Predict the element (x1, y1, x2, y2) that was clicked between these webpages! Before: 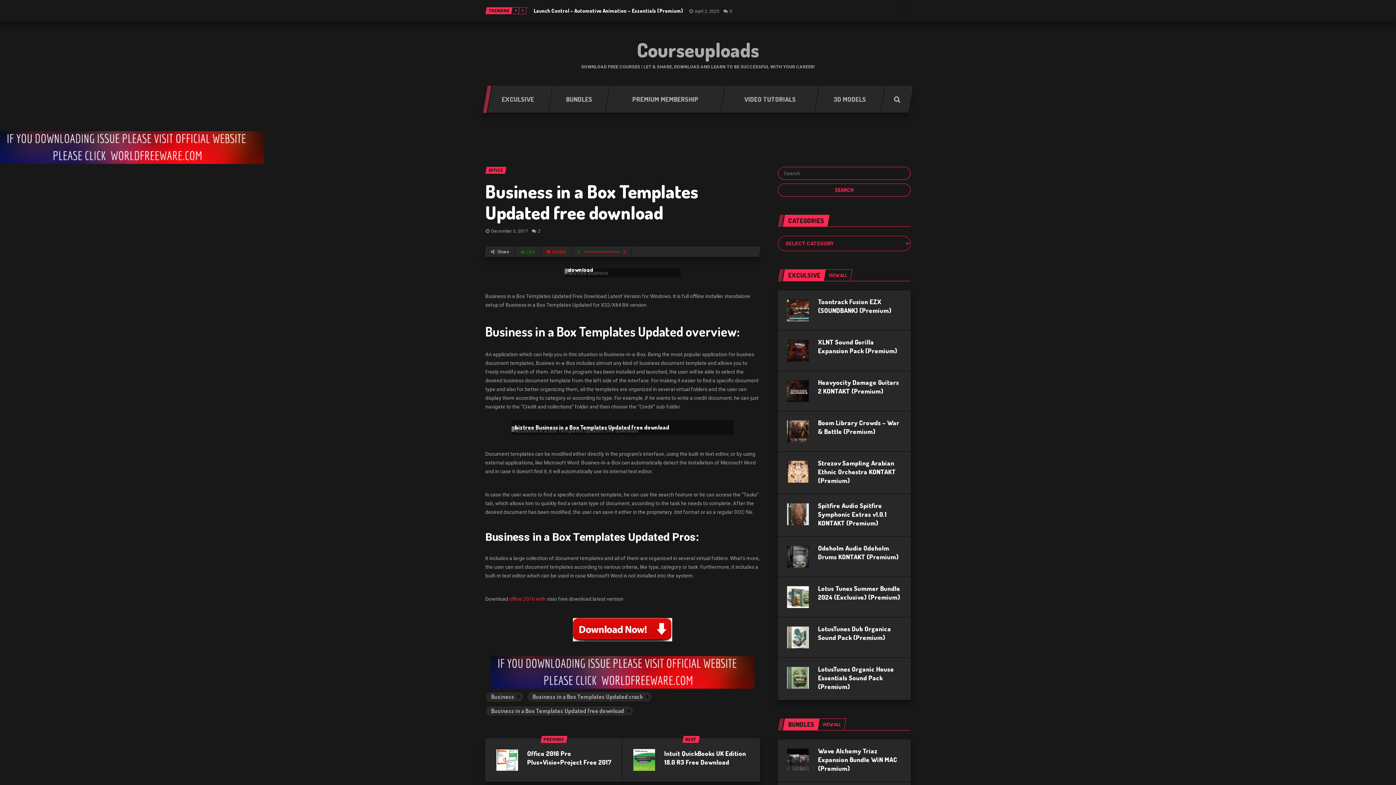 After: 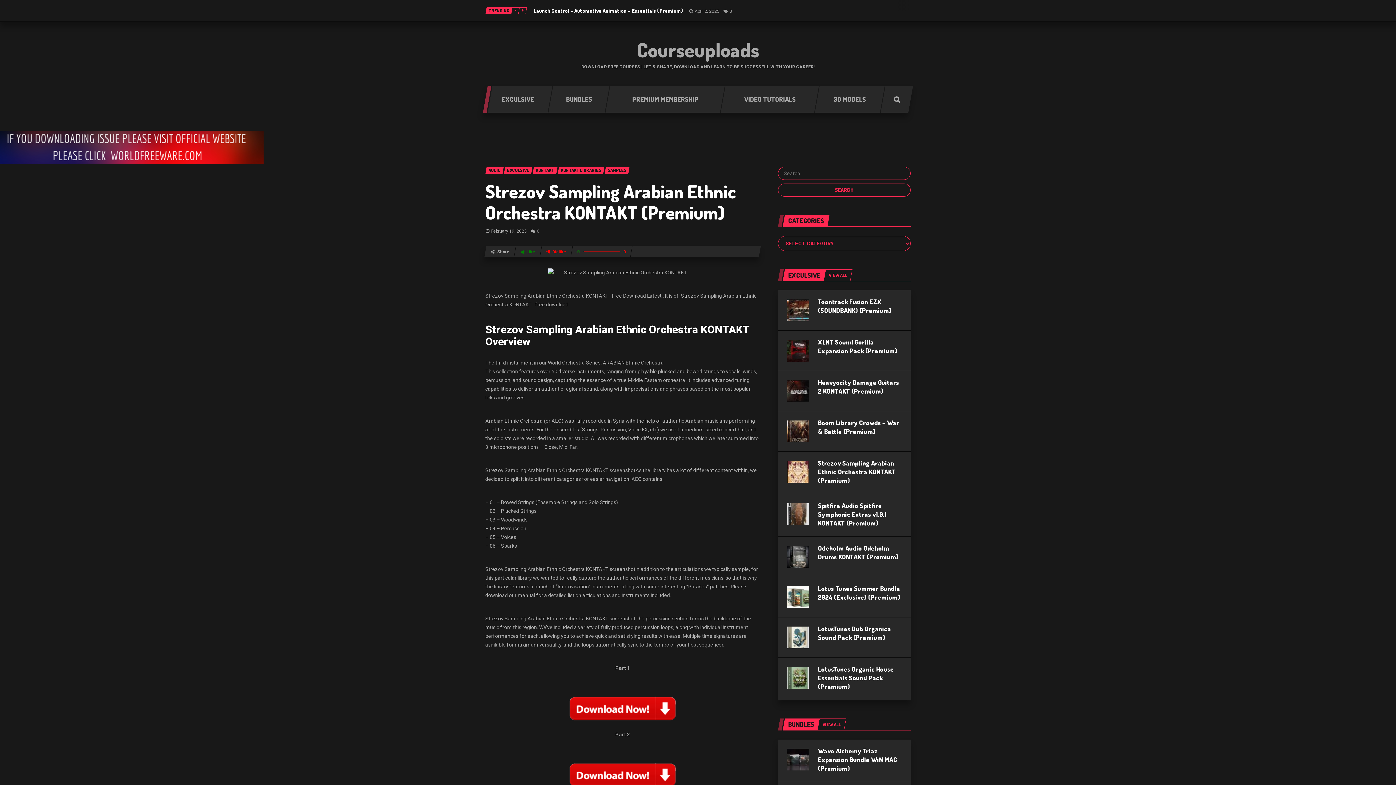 Action: bbox: (818, 459, 896, 484) label: Strezov Sampling Arabian Ethnic Orchestra KONTAKT (Premium)